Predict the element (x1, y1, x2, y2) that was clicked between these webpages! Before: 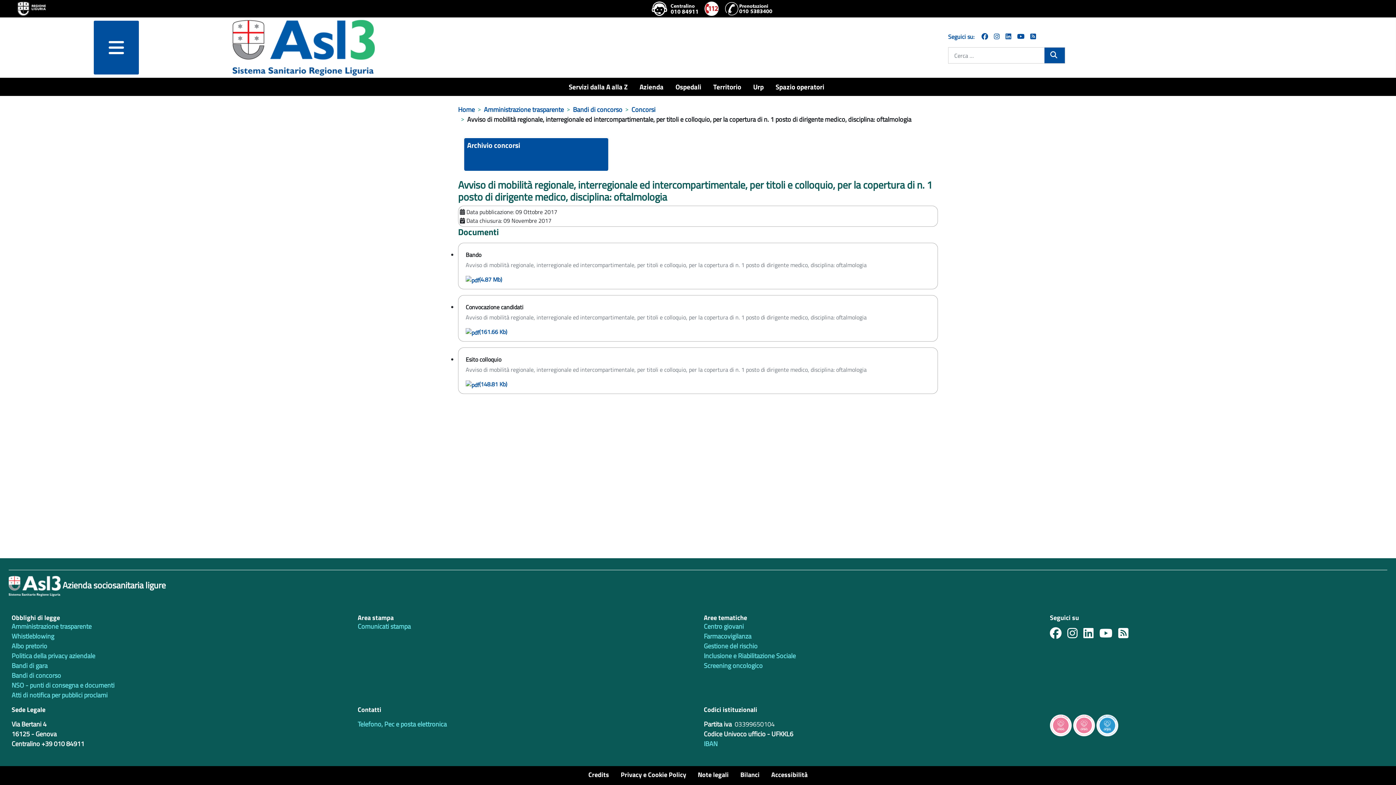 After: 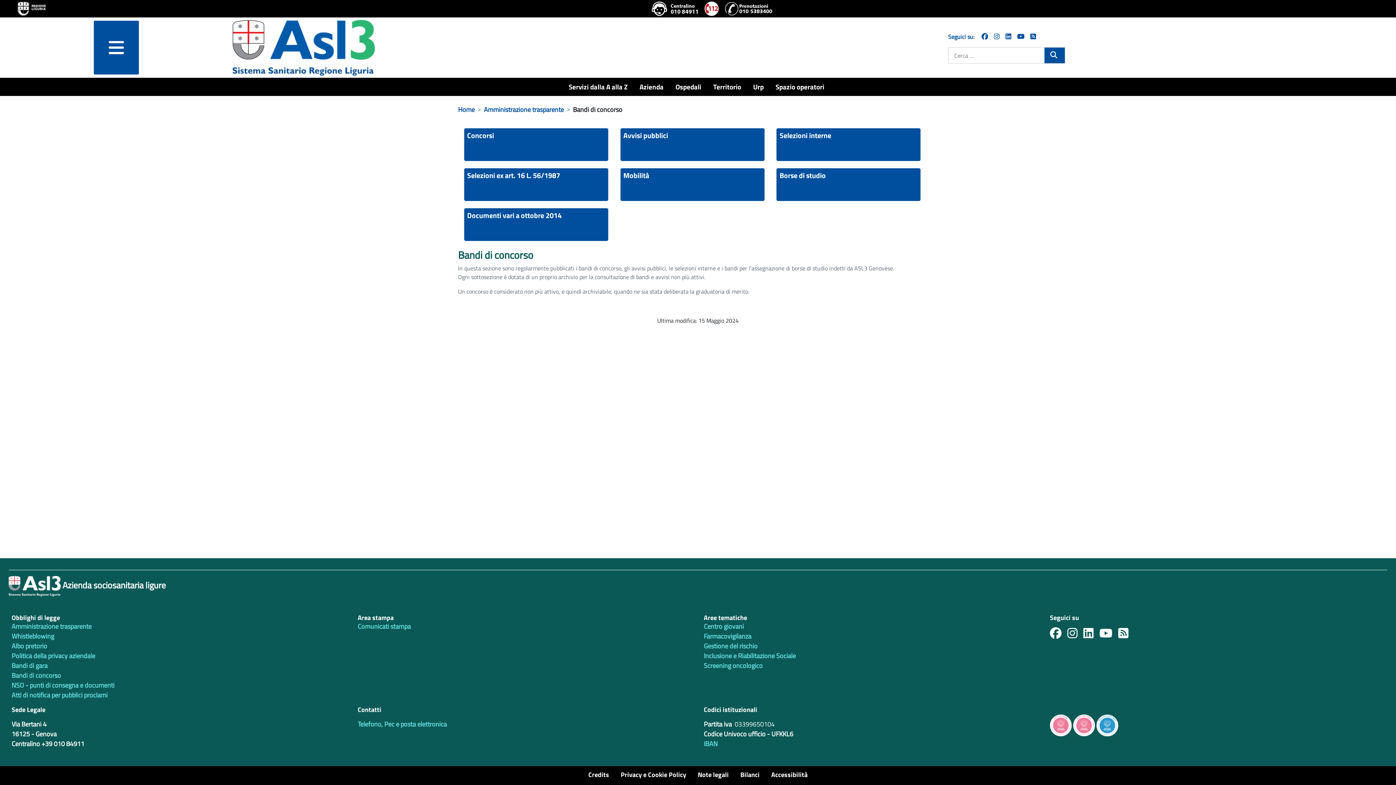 Action: bbox: (11, 670, 61, 680) label: Bandi di concorso